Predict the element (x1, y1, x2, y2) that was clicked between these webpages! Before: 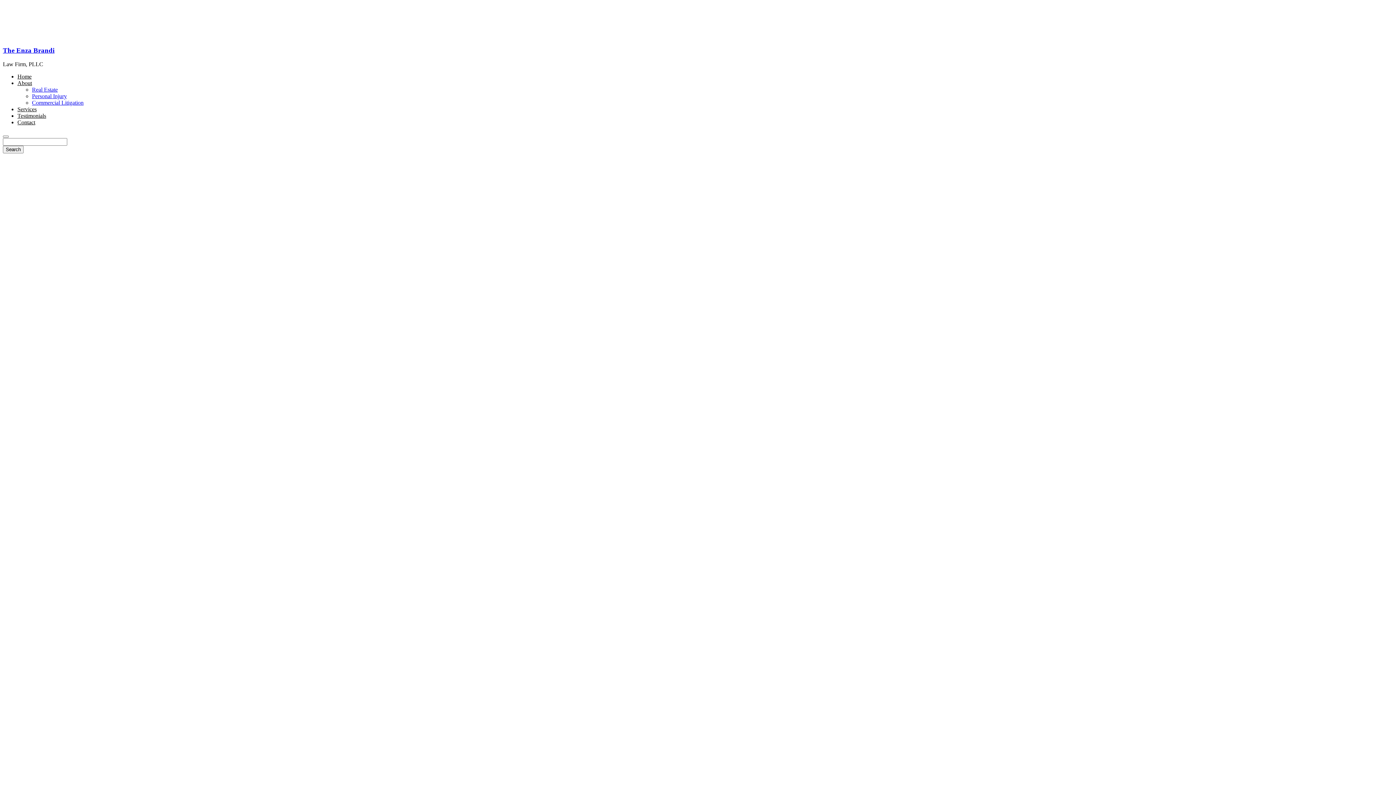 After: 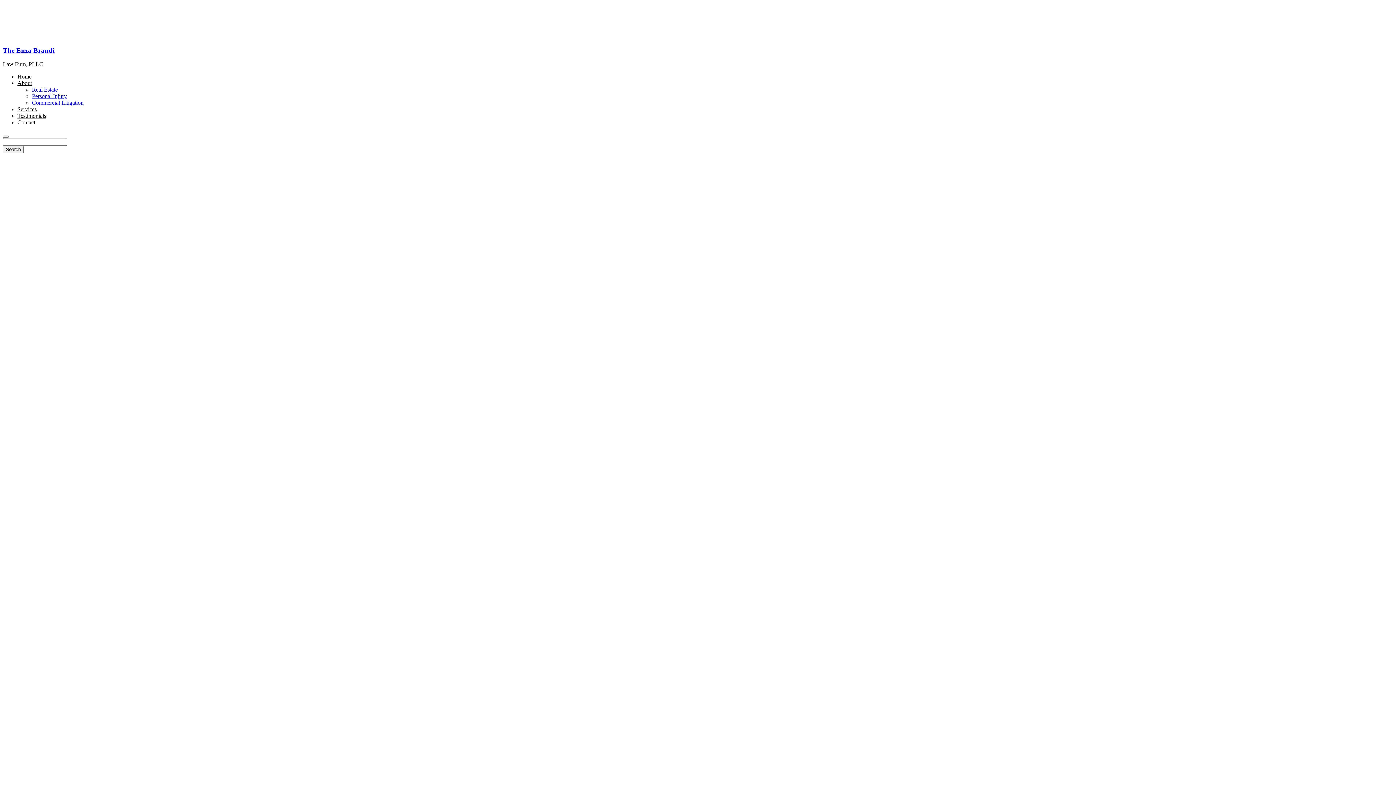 Action: bbox: (32, 93, 66, 99) label: Personal Injury